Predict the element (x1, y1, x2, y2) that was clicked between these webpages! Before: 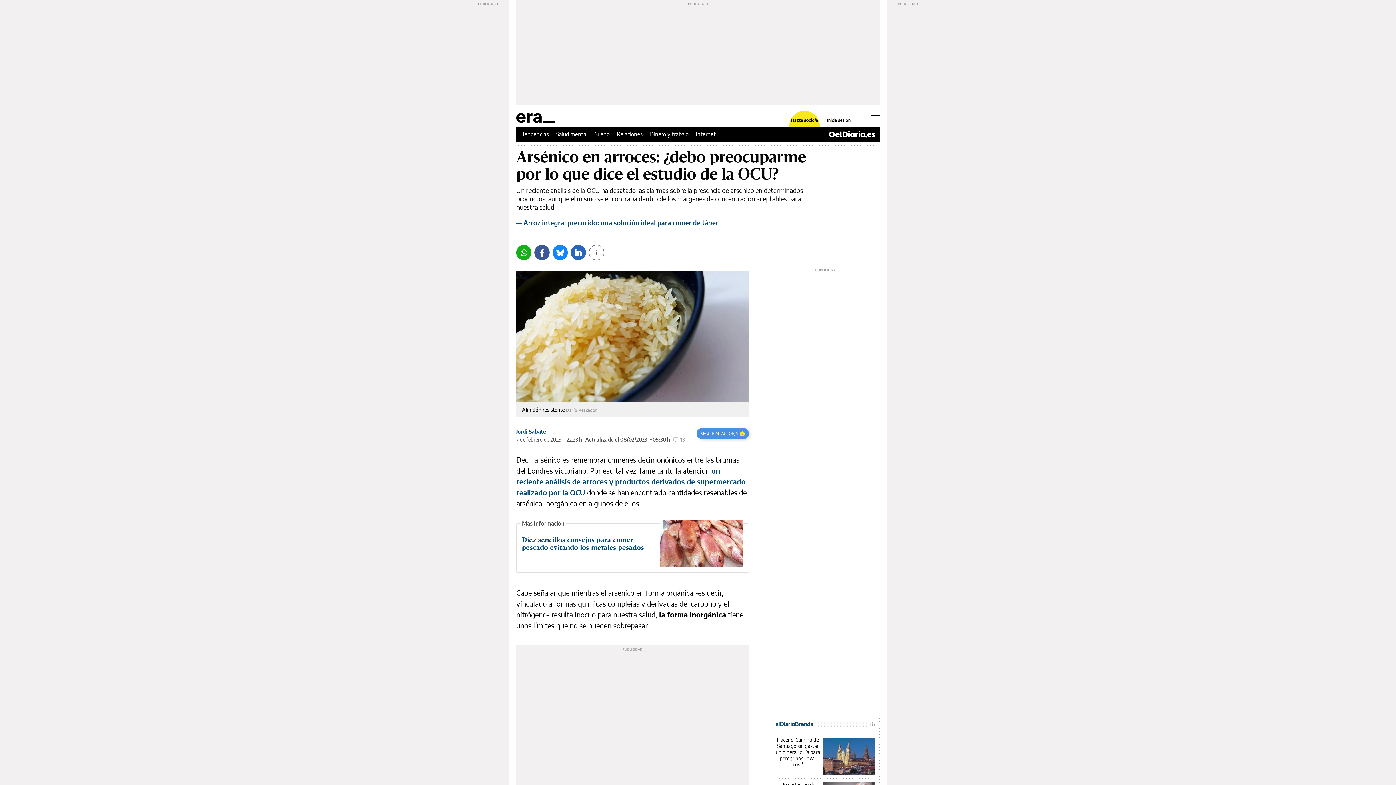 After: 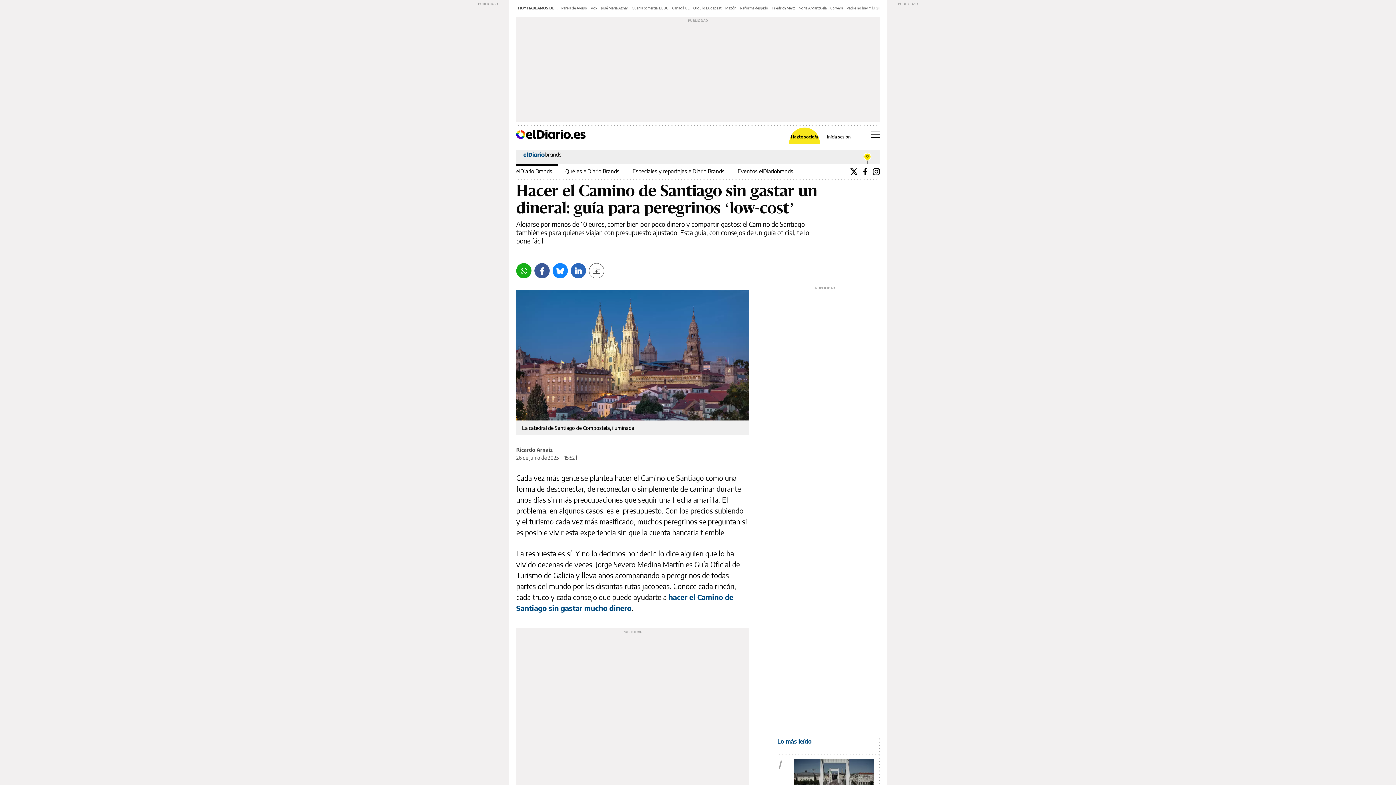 Action: bbox: (823, 738, 875, 775)